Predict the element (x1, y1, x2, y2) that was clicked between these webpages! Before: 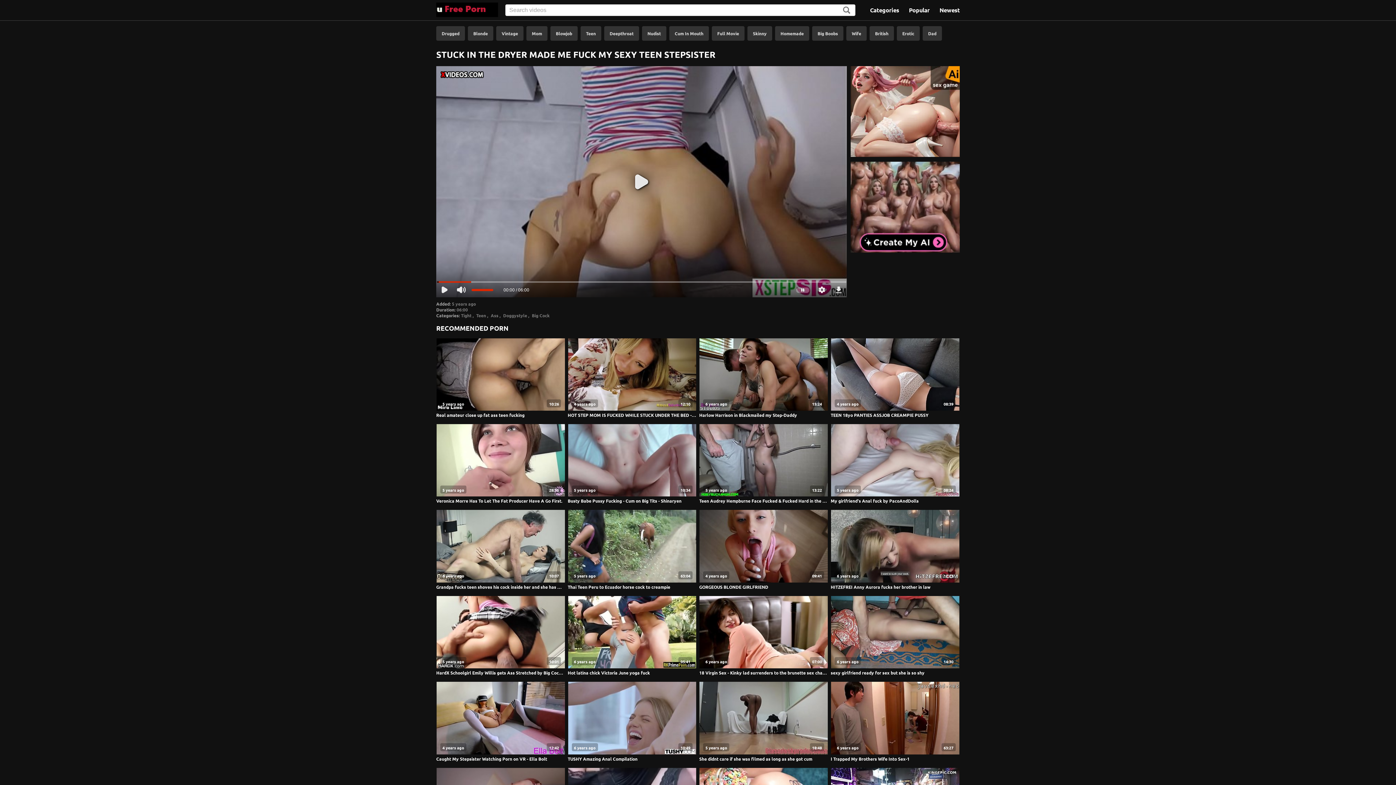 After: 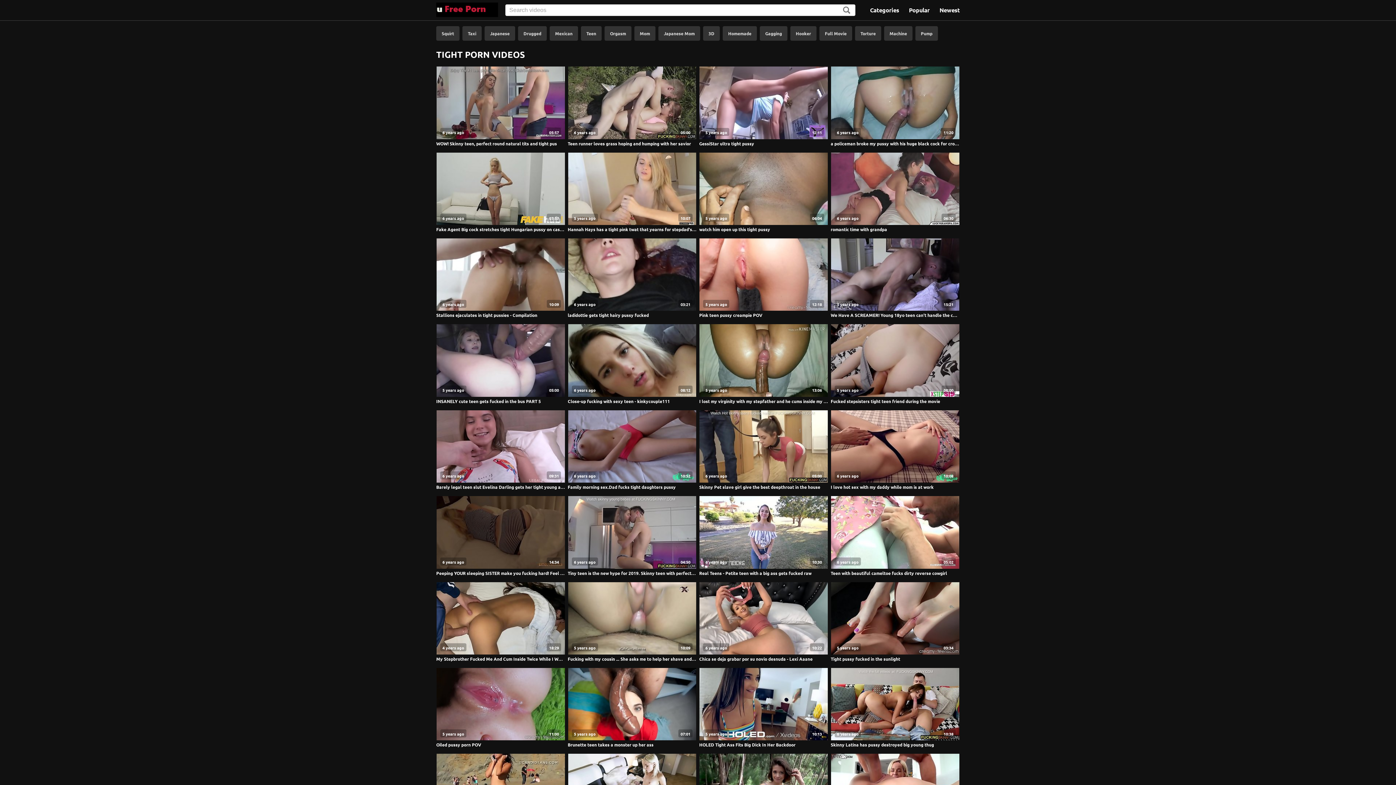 Action: bbox: (461, 312, 471, 318) label: Tight